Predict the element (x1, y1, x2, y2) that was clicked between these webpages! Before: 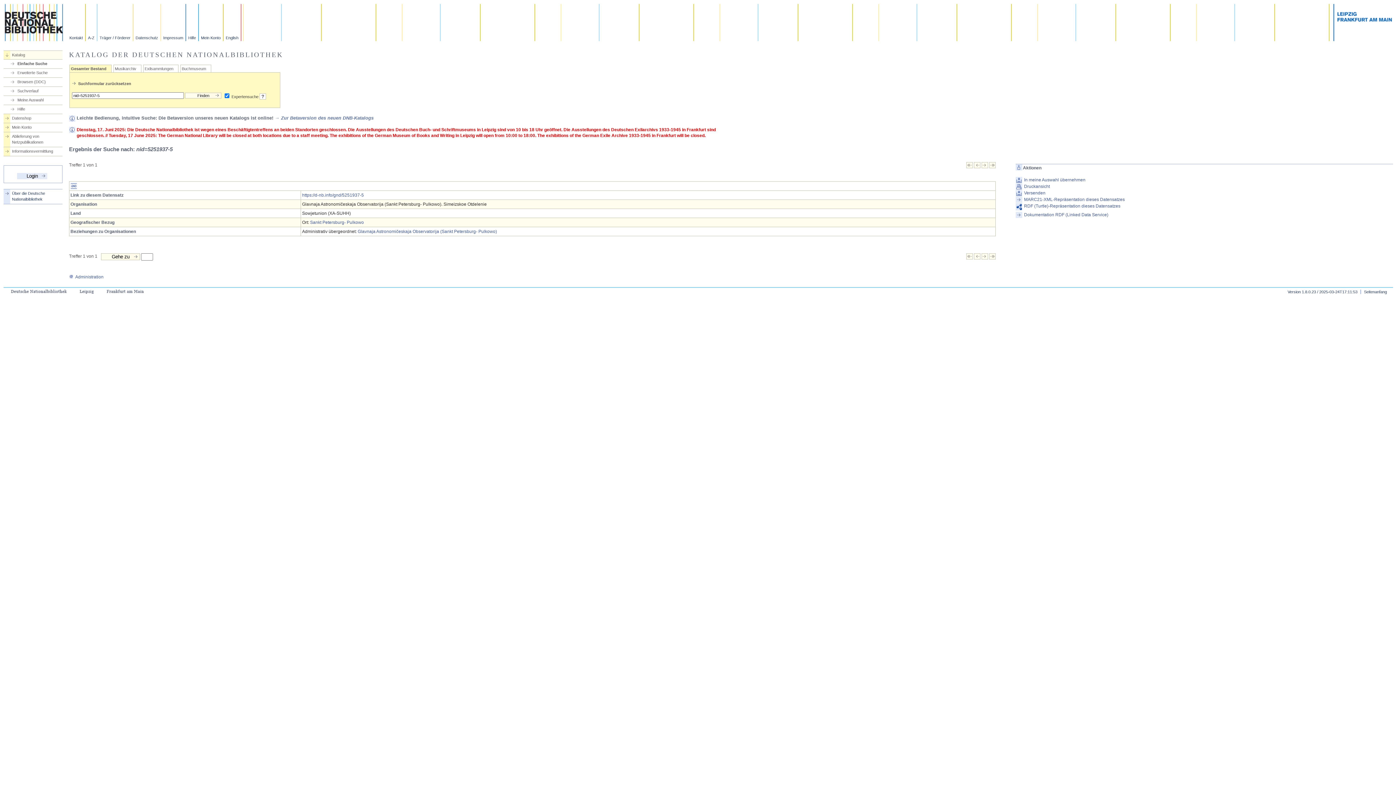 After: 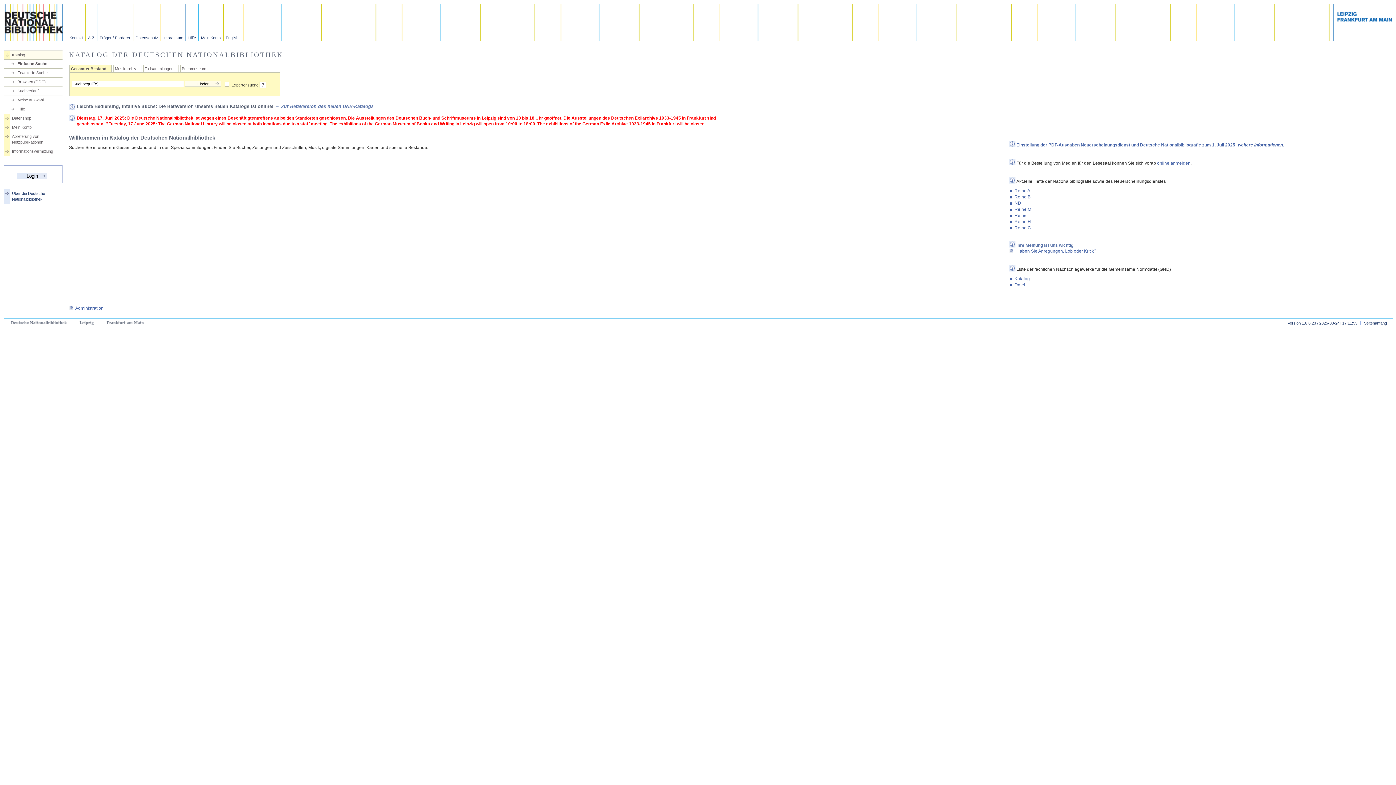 Action: bbox: (9, 60, 62, 66) label: Einfache Suche